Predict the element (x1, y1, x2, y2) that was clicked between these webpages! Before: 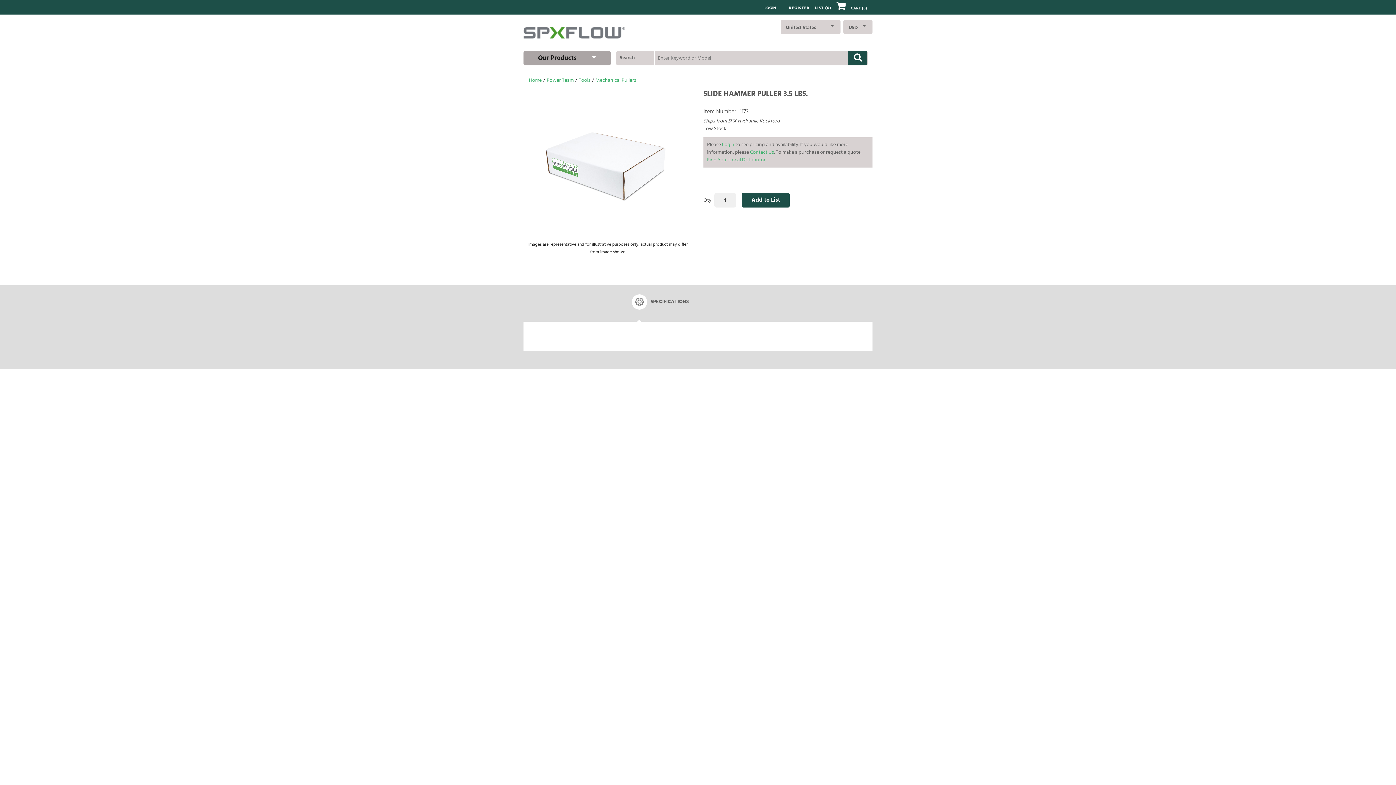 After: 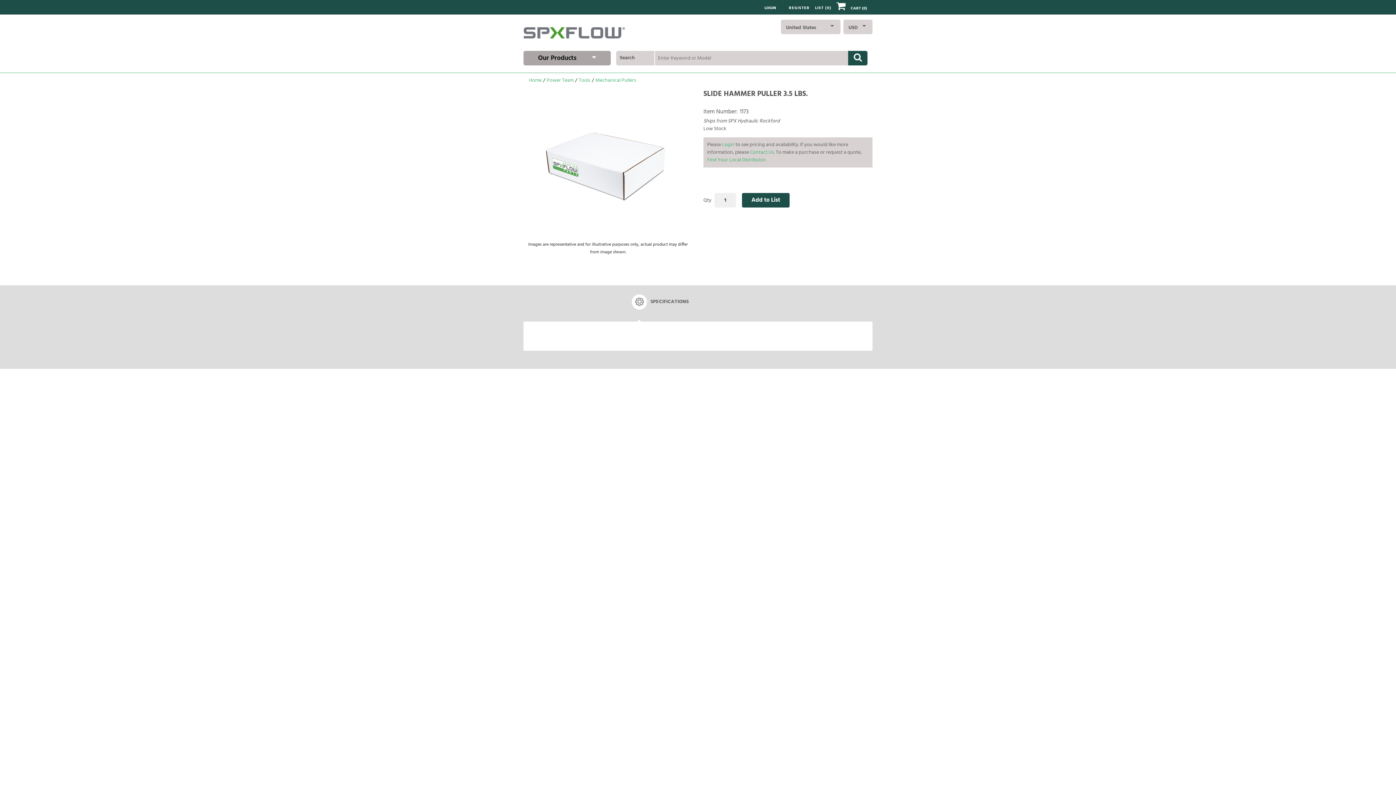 Action: label: SPECIFICATIONS bbox: (631, 294, 688, 309)